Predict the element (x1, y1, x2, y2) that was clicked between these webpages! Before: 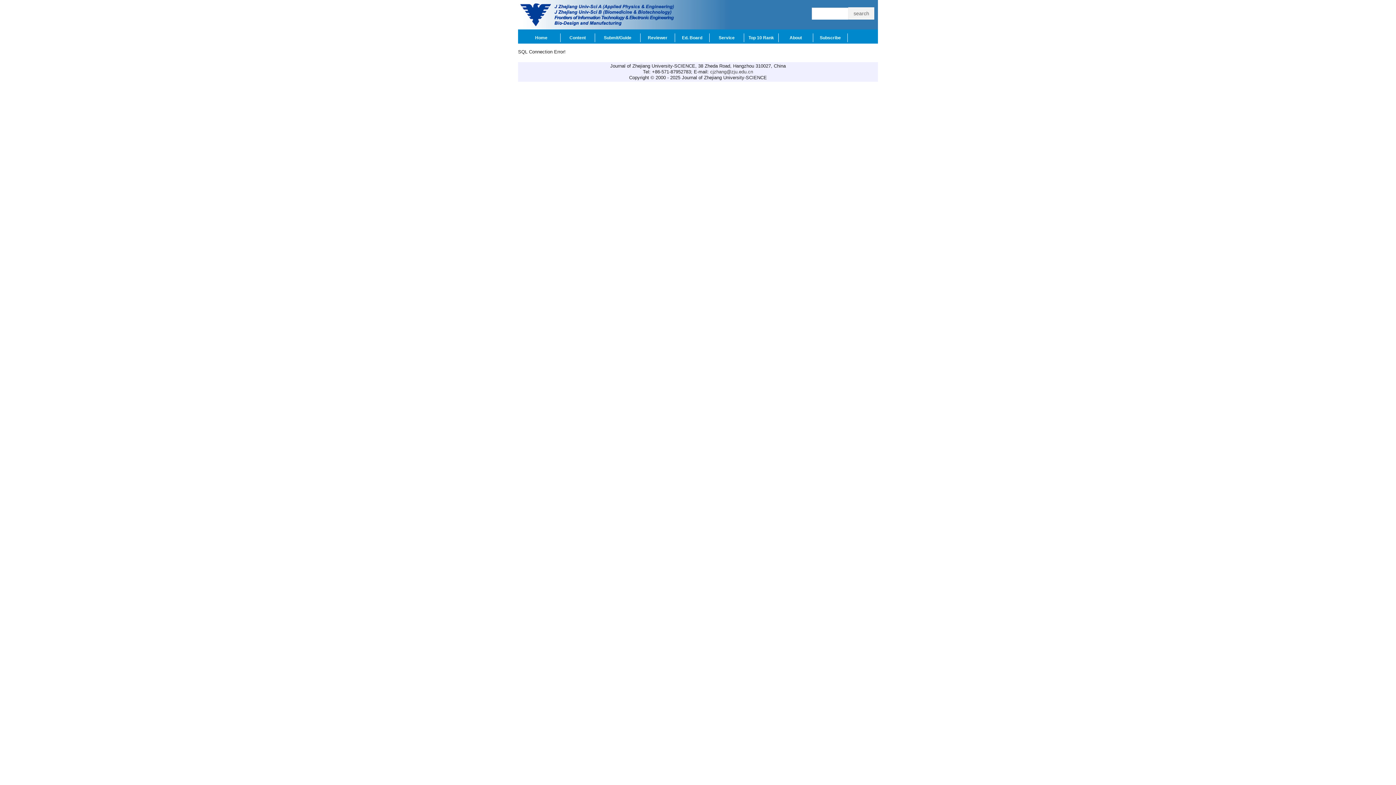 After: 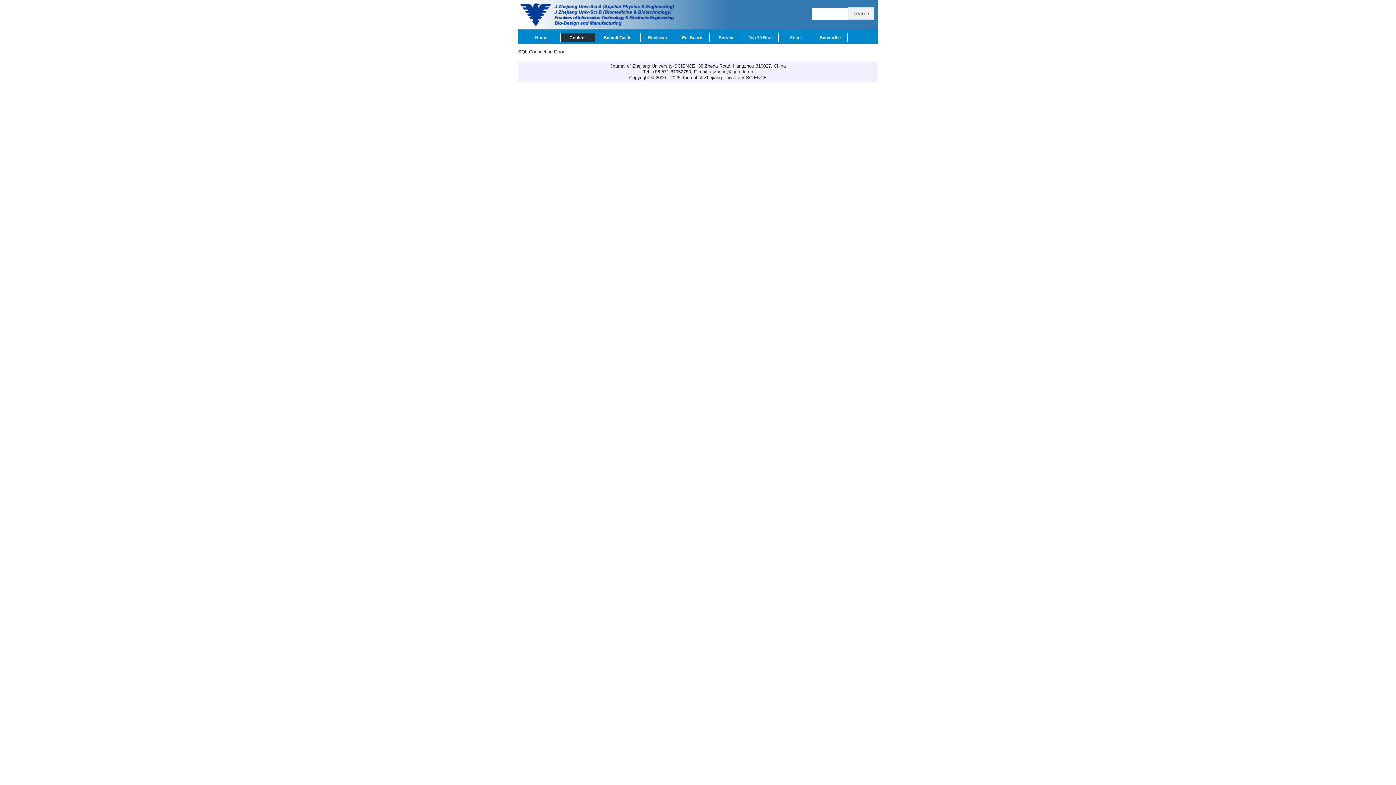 Action: bbox: (560, 33, 595, 42) label: Content